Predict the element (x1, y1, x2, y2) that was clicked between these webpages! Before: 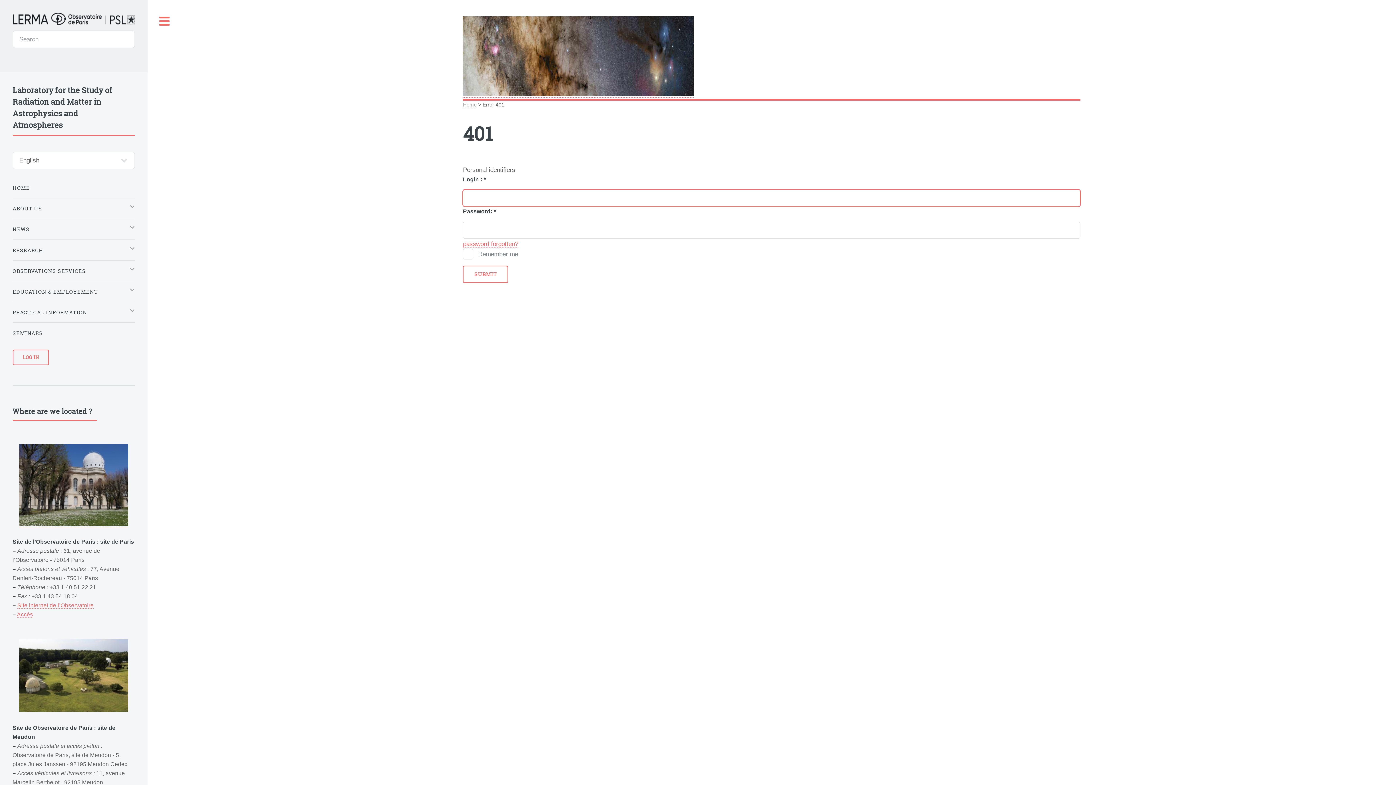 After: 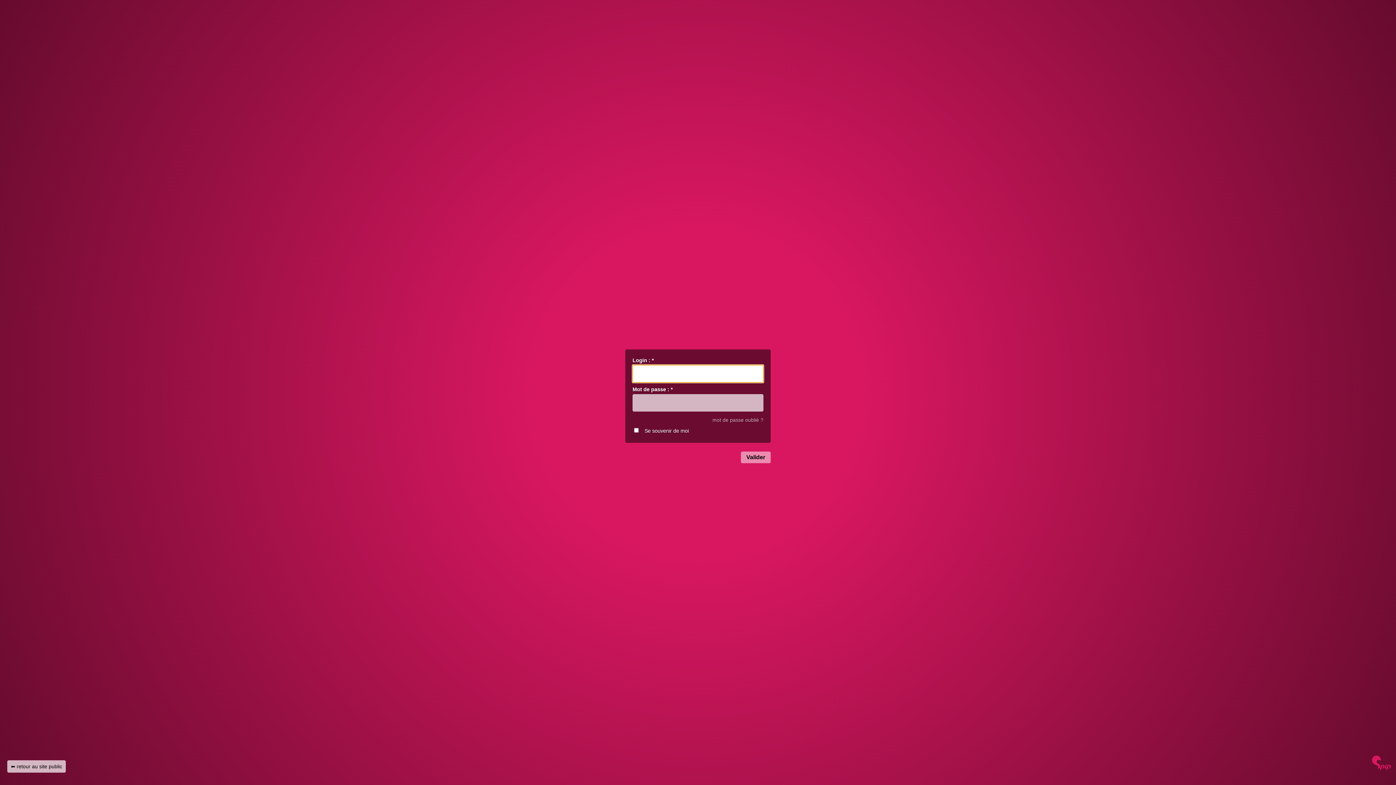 Action: label: LOG IN bbox: (12, 349, 49, 365)